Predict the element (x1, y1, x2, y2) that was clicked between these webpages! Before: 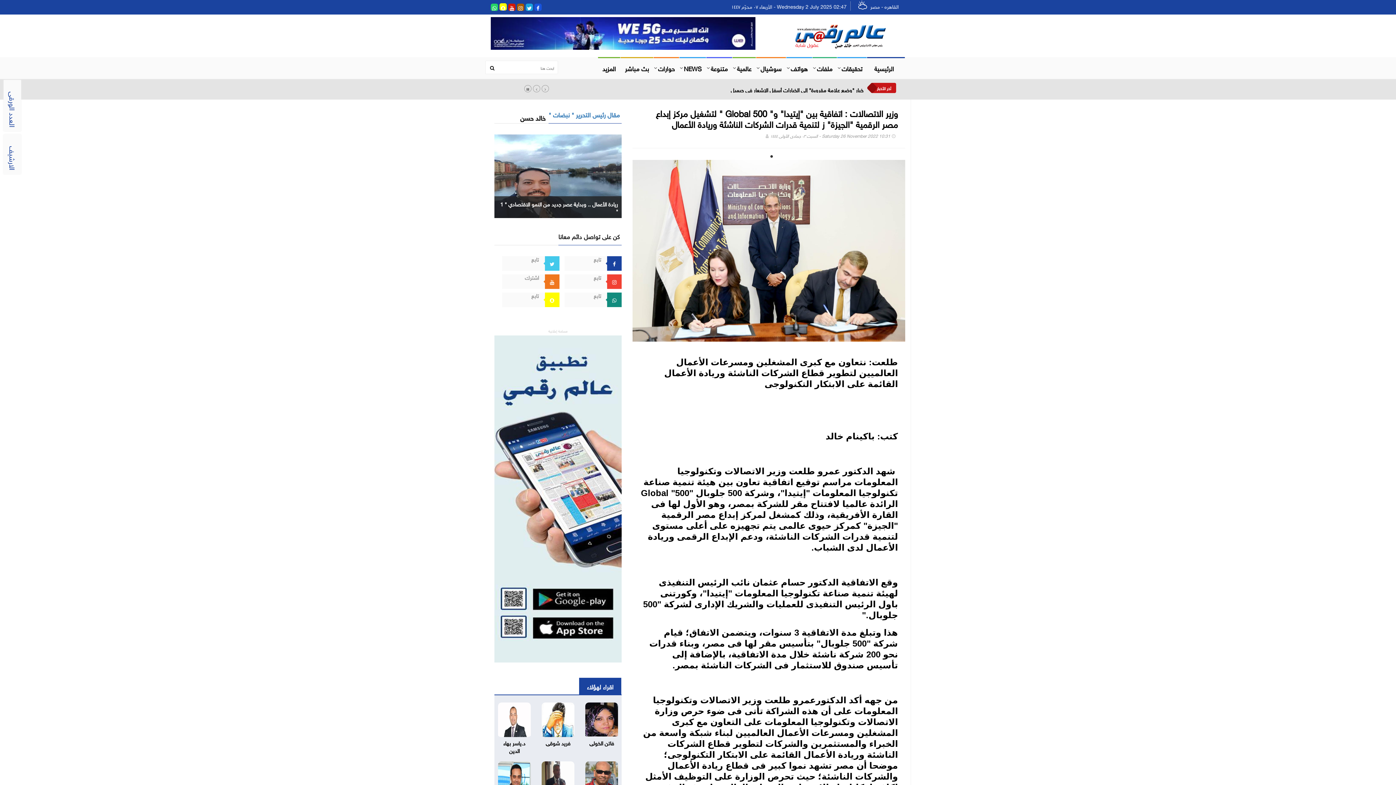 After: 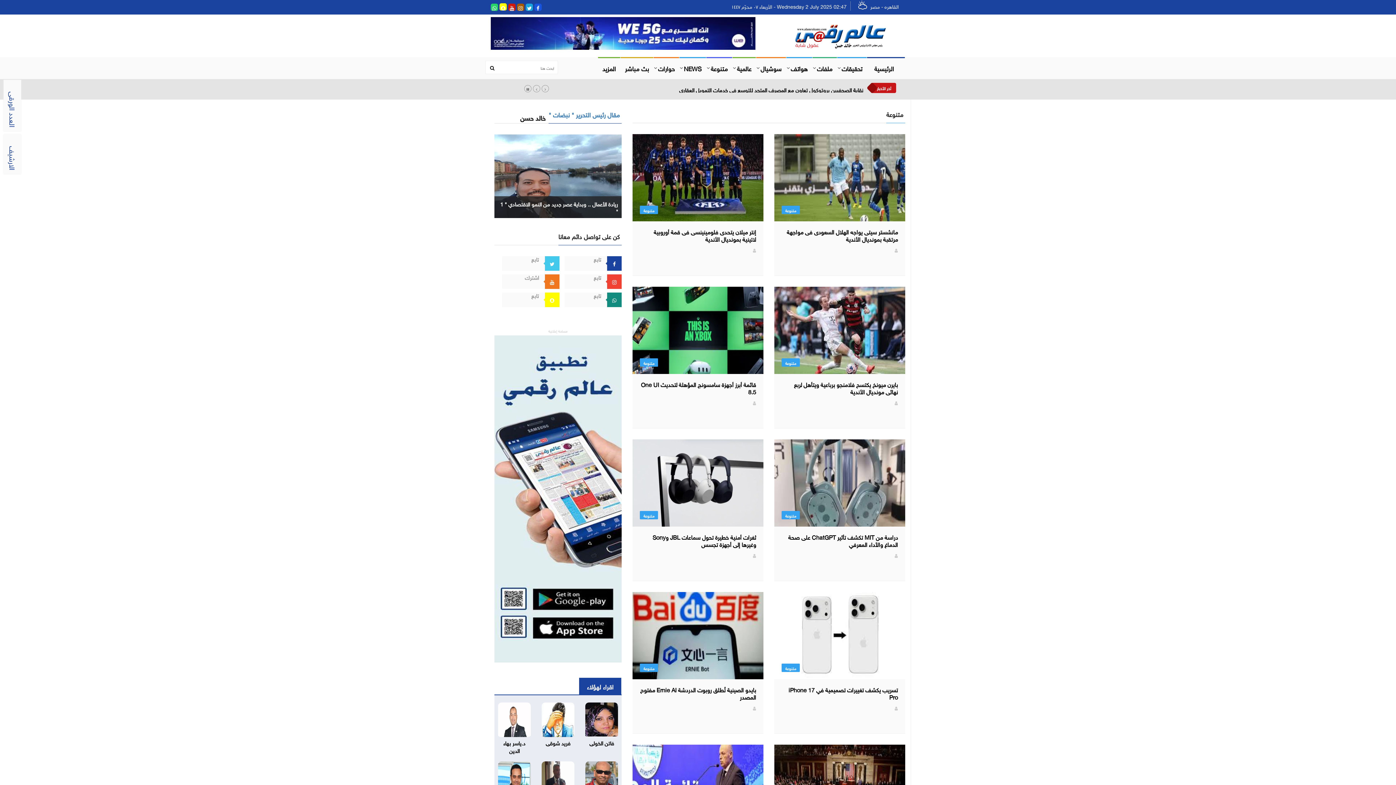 Action: label: متنوعة bbox: (706, 57, 732, 78)